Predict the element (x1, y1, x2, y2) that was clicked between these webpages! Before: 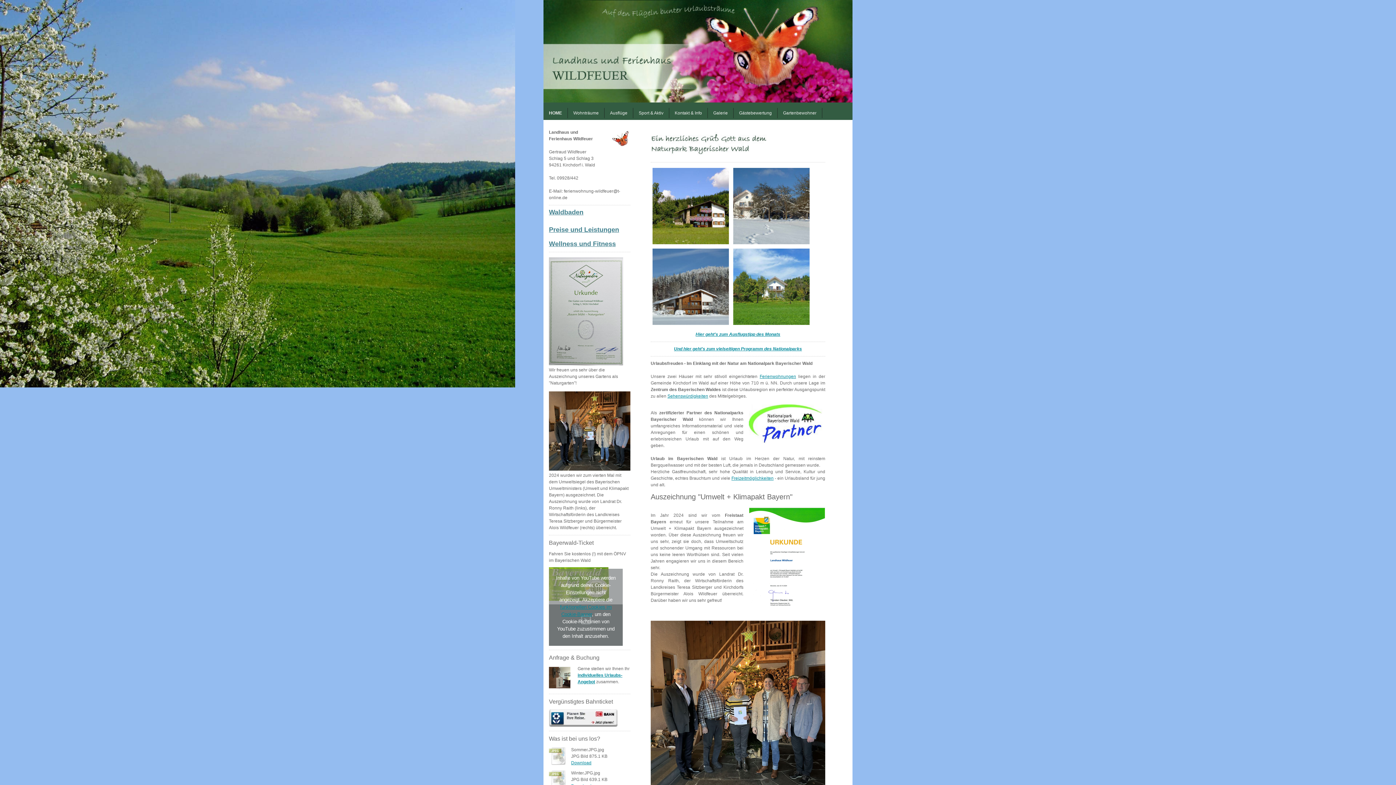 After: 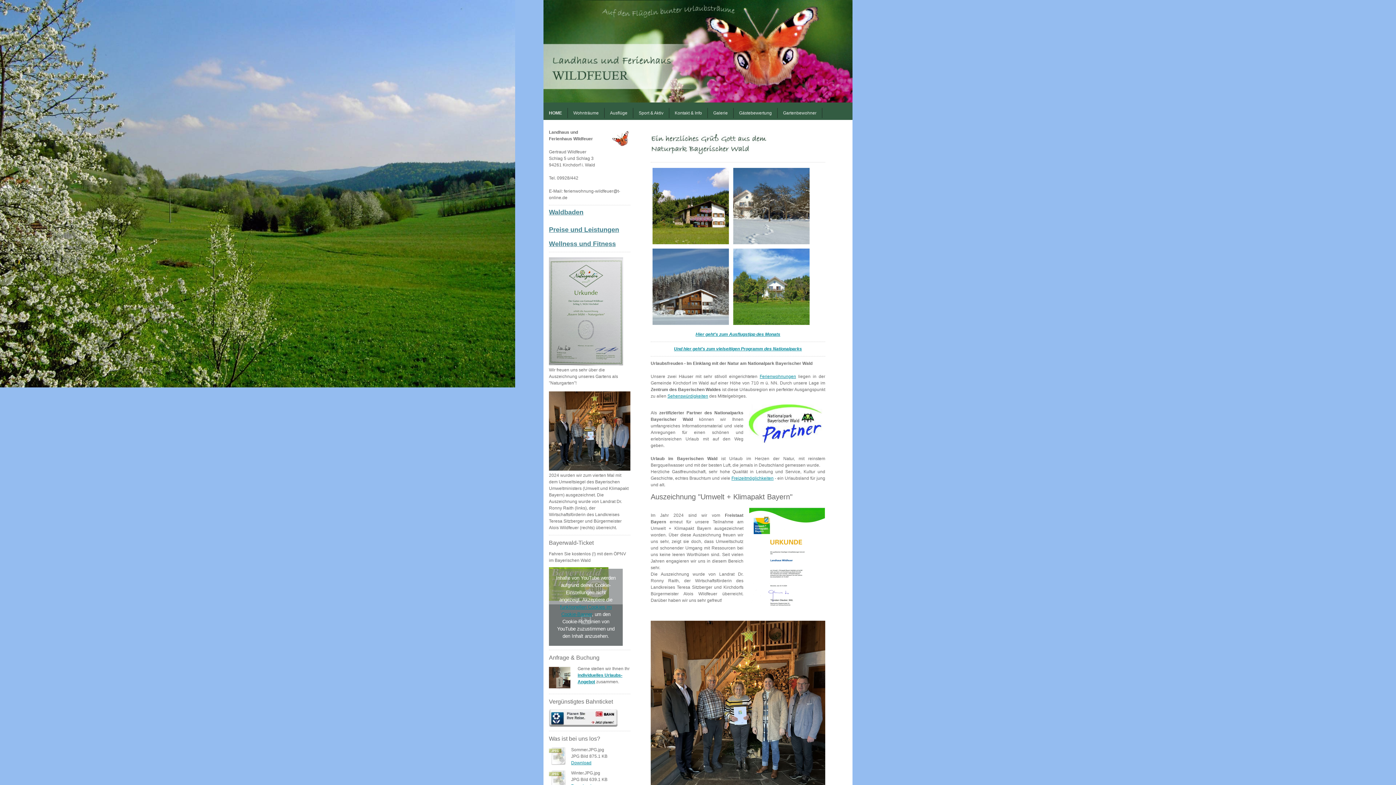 Action: label: HOME bbox: (543, 108, 568, 118)